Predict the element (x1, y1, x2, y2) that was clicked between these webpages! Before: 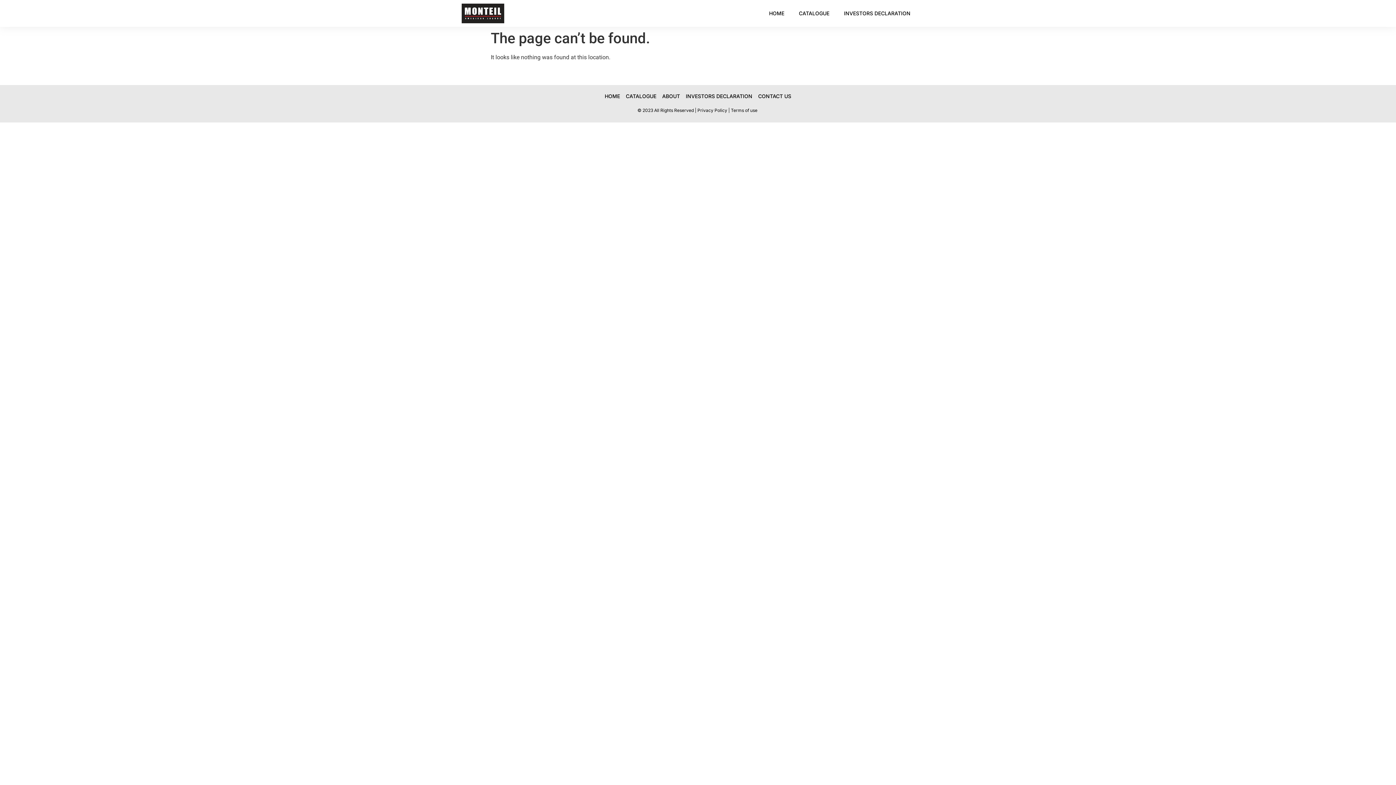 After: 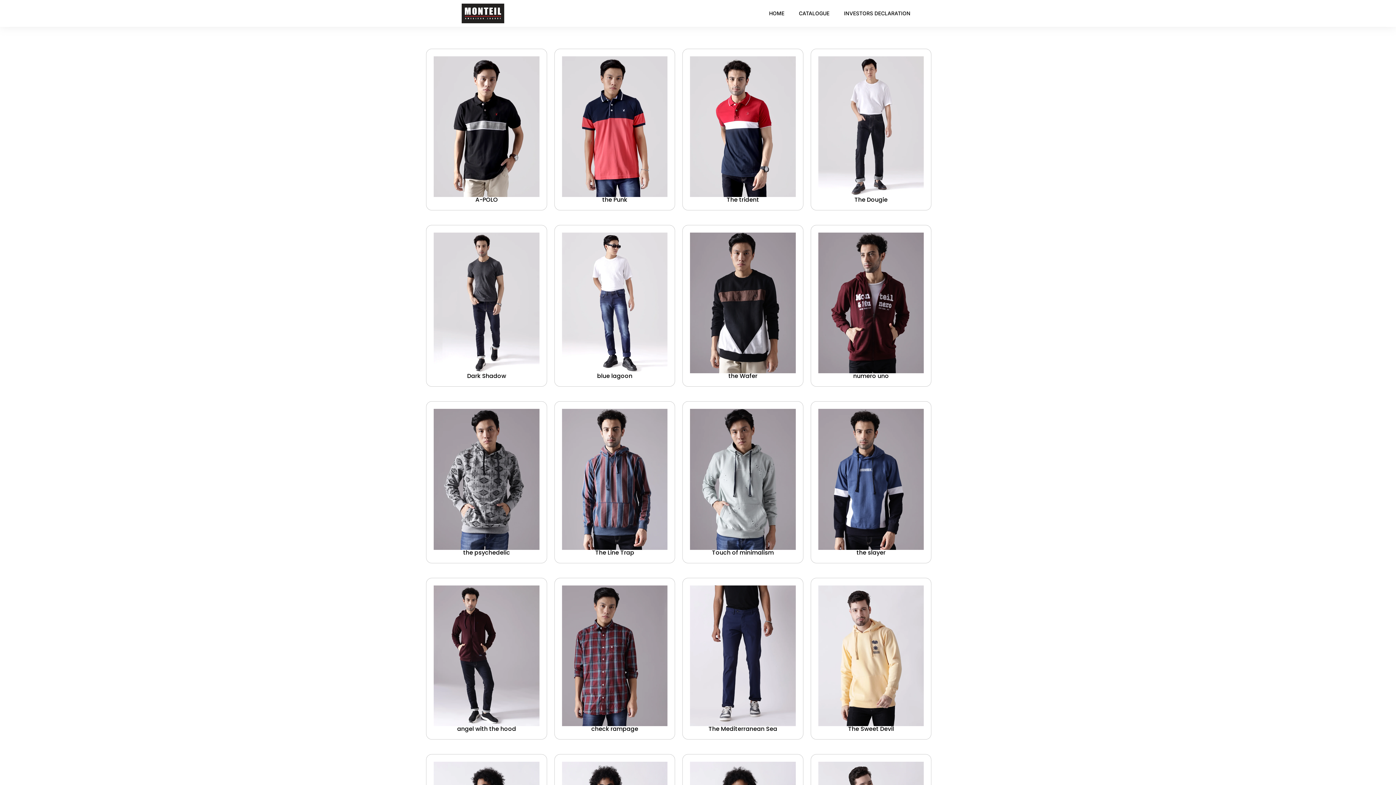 Action: label: CATALOGUE bbox: (791, 5, 836, 21)